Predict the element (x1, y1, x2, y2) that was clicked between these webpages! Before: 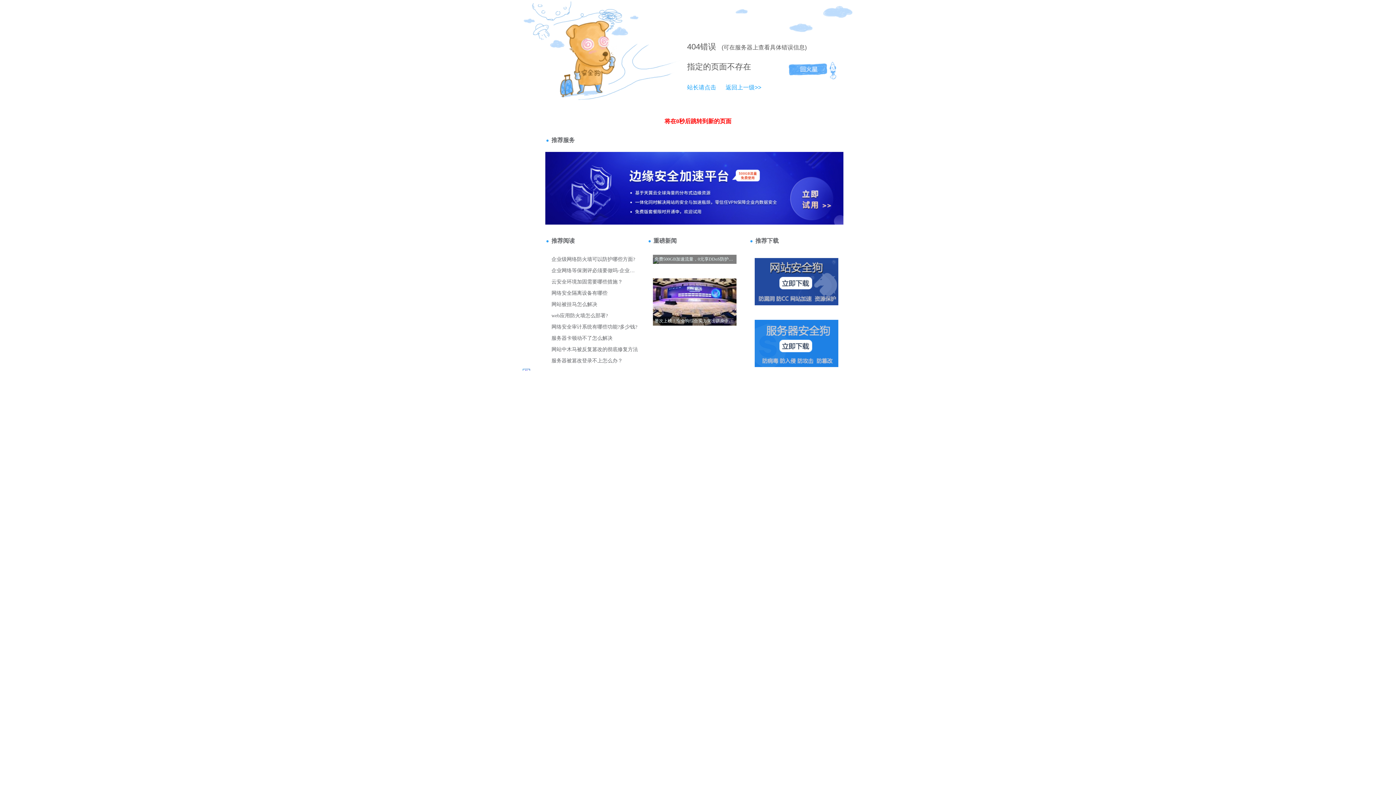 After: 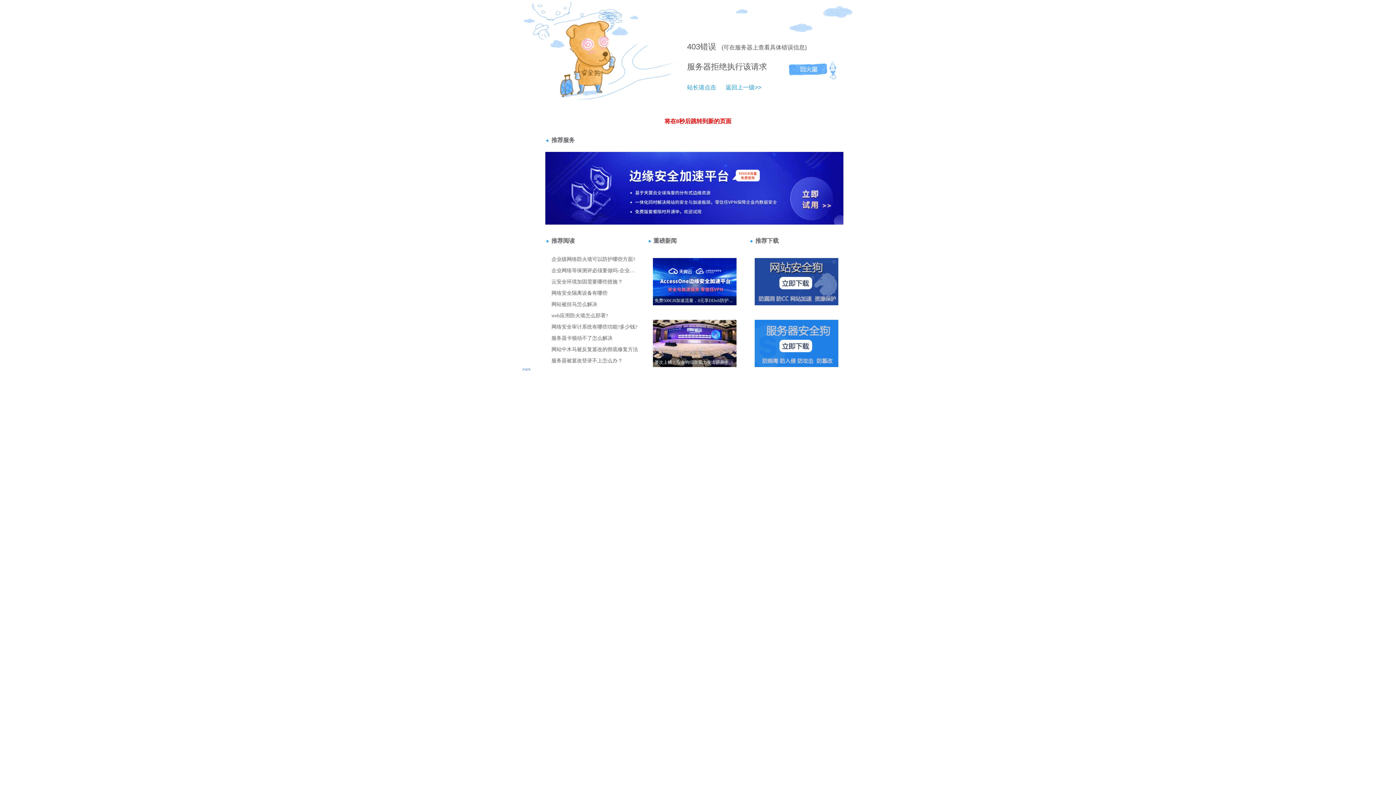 Action: bbox: (718, 84, 761, 90) label: 返回上一级>>